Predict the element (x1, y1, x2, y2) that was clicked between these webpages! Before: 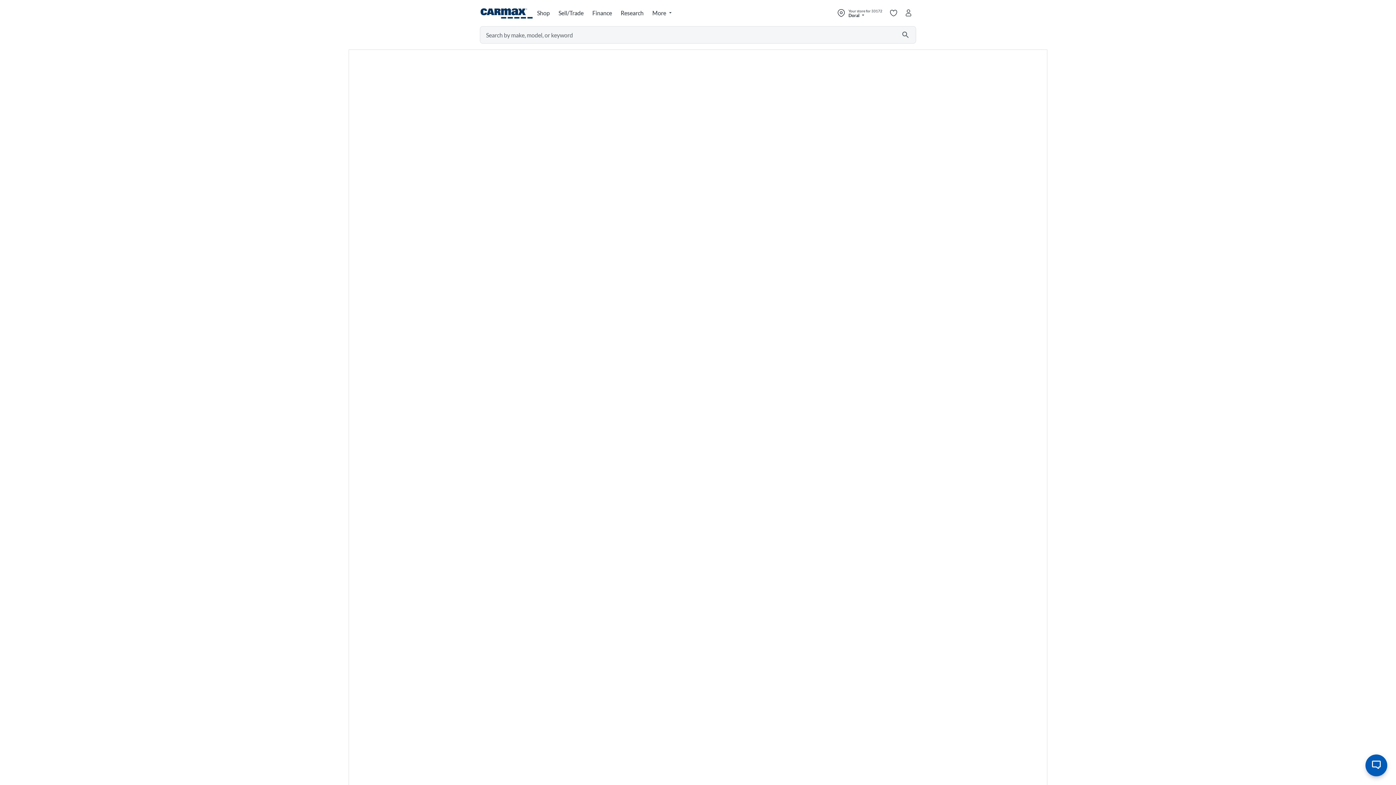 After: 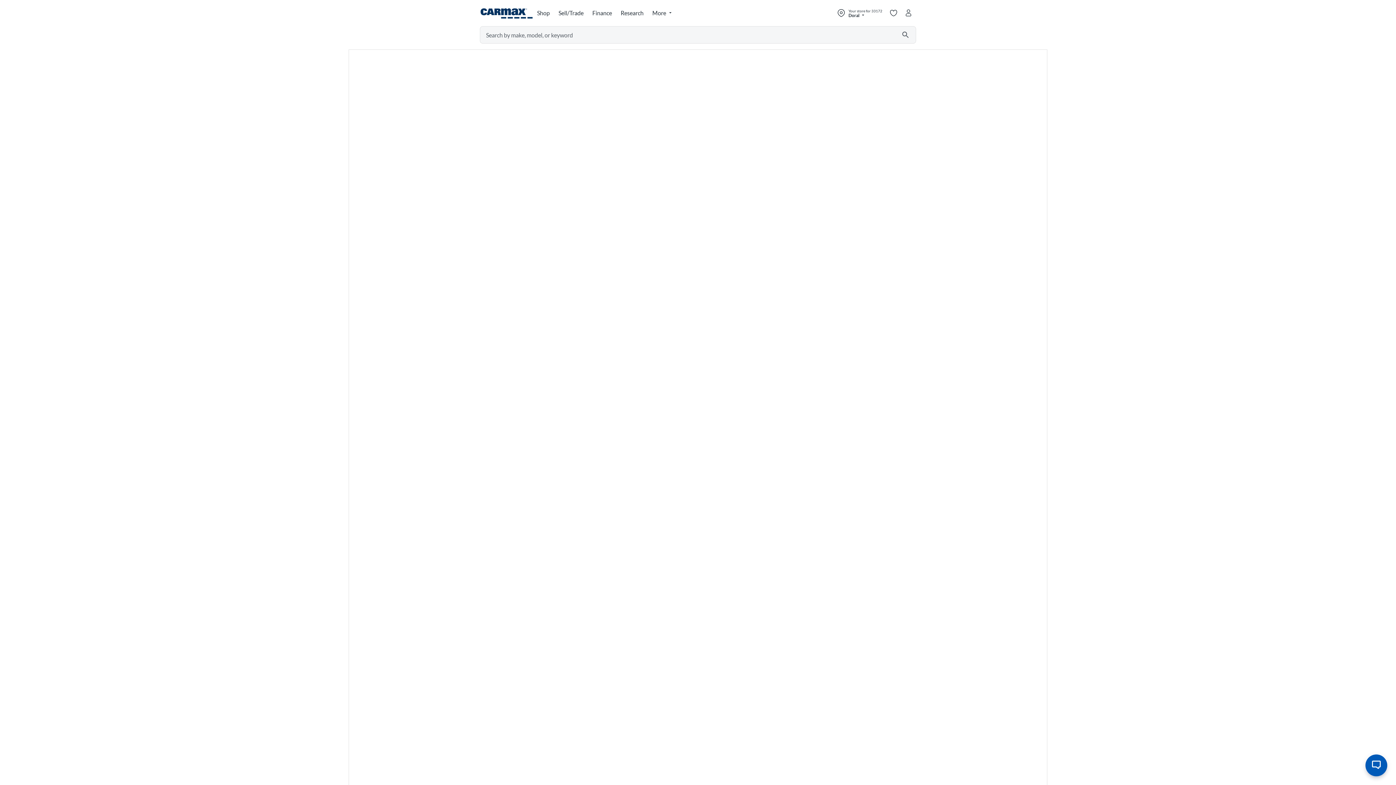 Action: label: Shop bbox: (533, 5, 555, 21)